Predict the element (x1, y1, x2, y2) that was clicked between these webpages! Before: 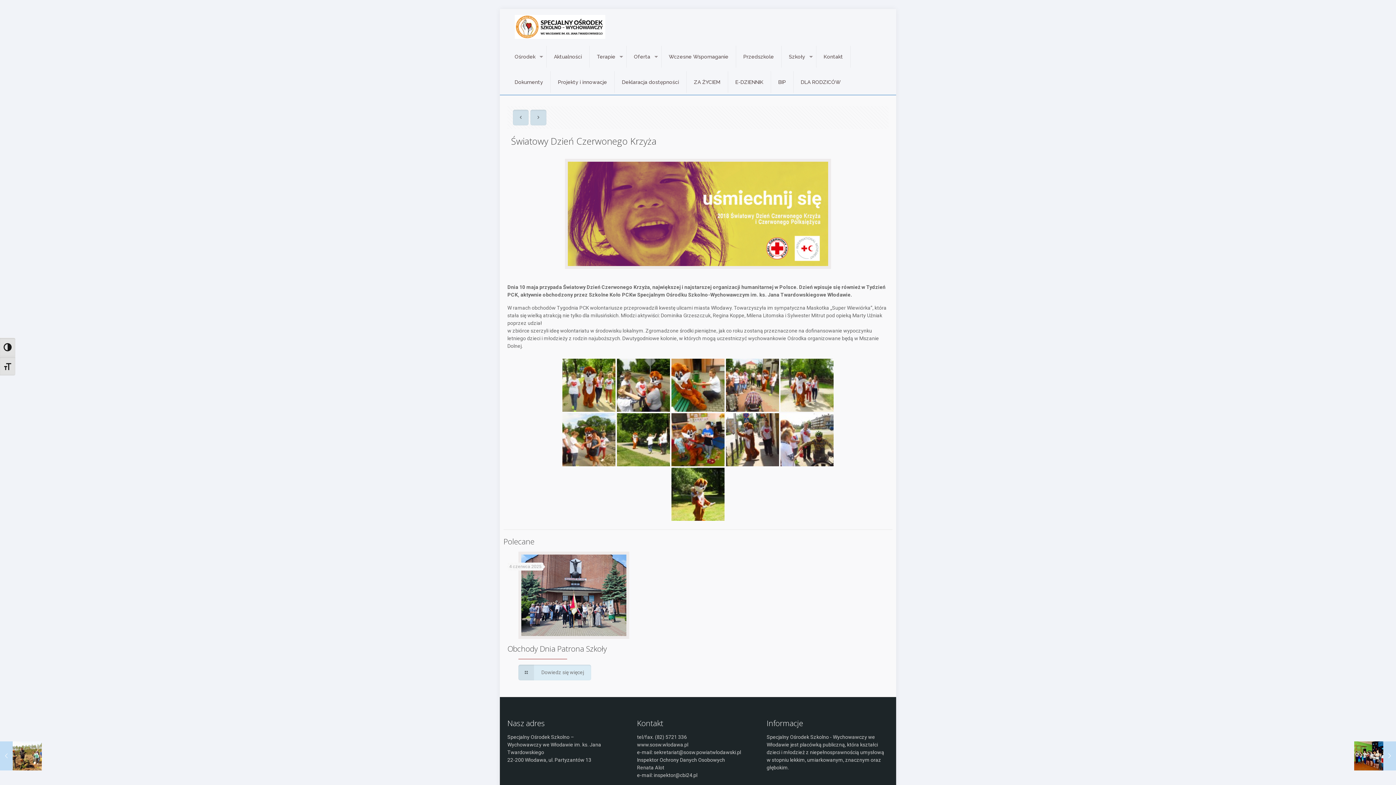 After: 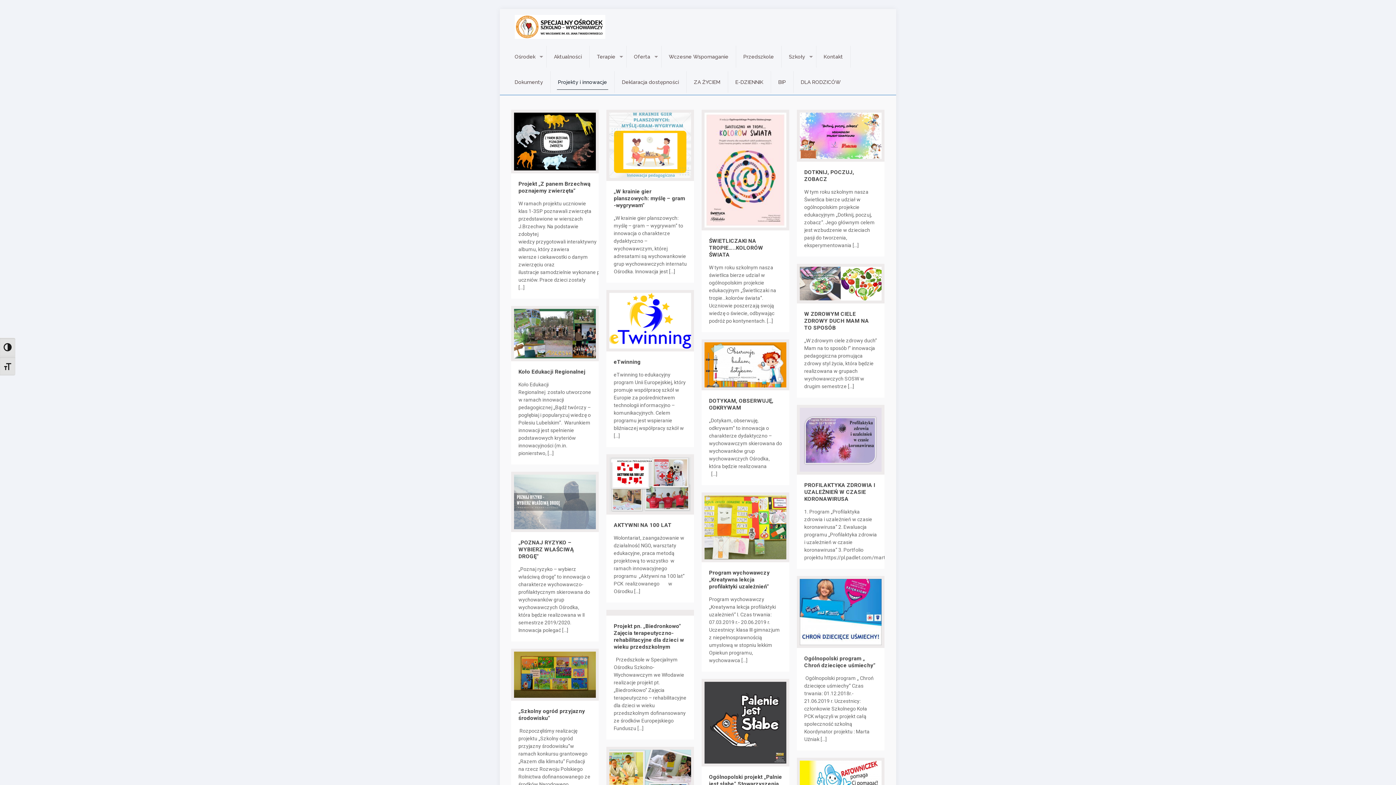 Action: bbox: (550, 69, 614, 94) label: Projekty i innowacje